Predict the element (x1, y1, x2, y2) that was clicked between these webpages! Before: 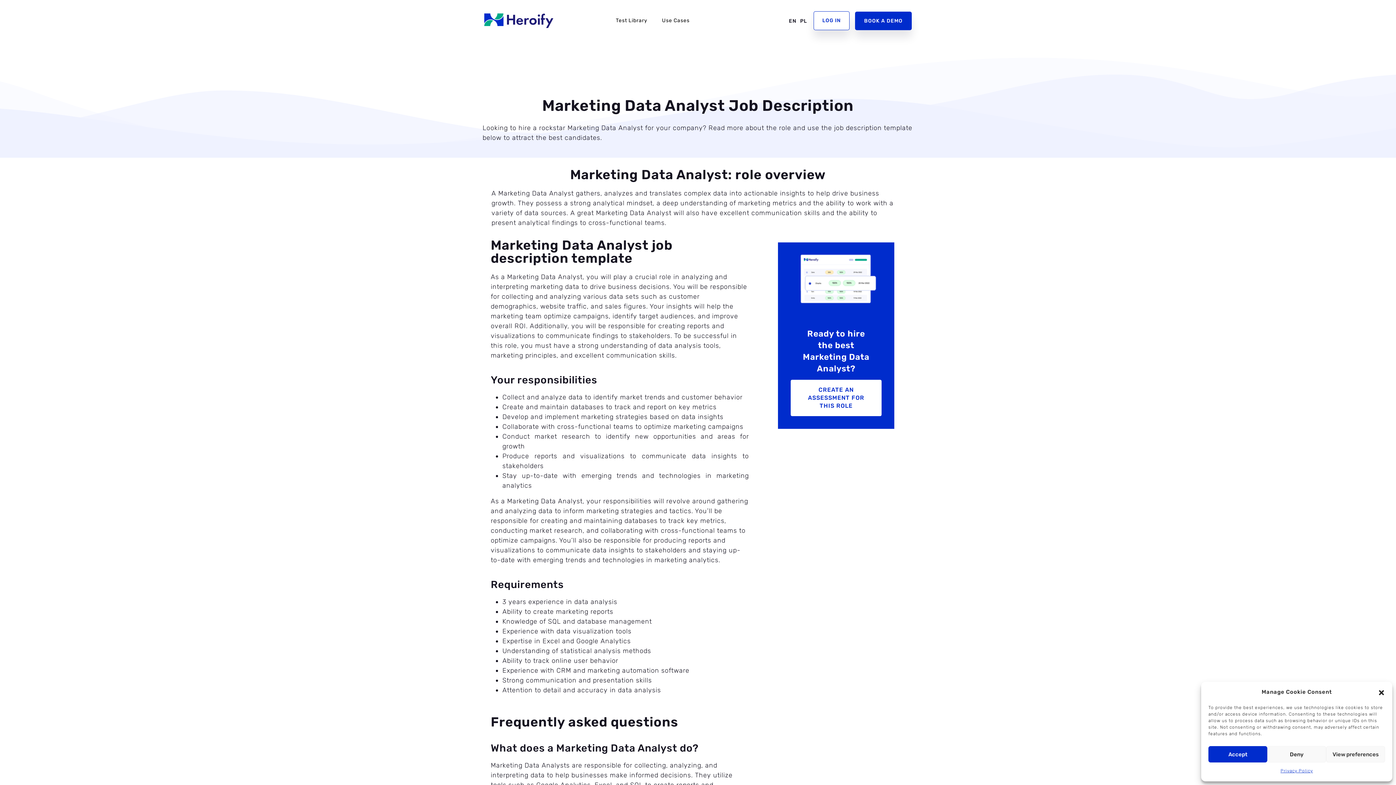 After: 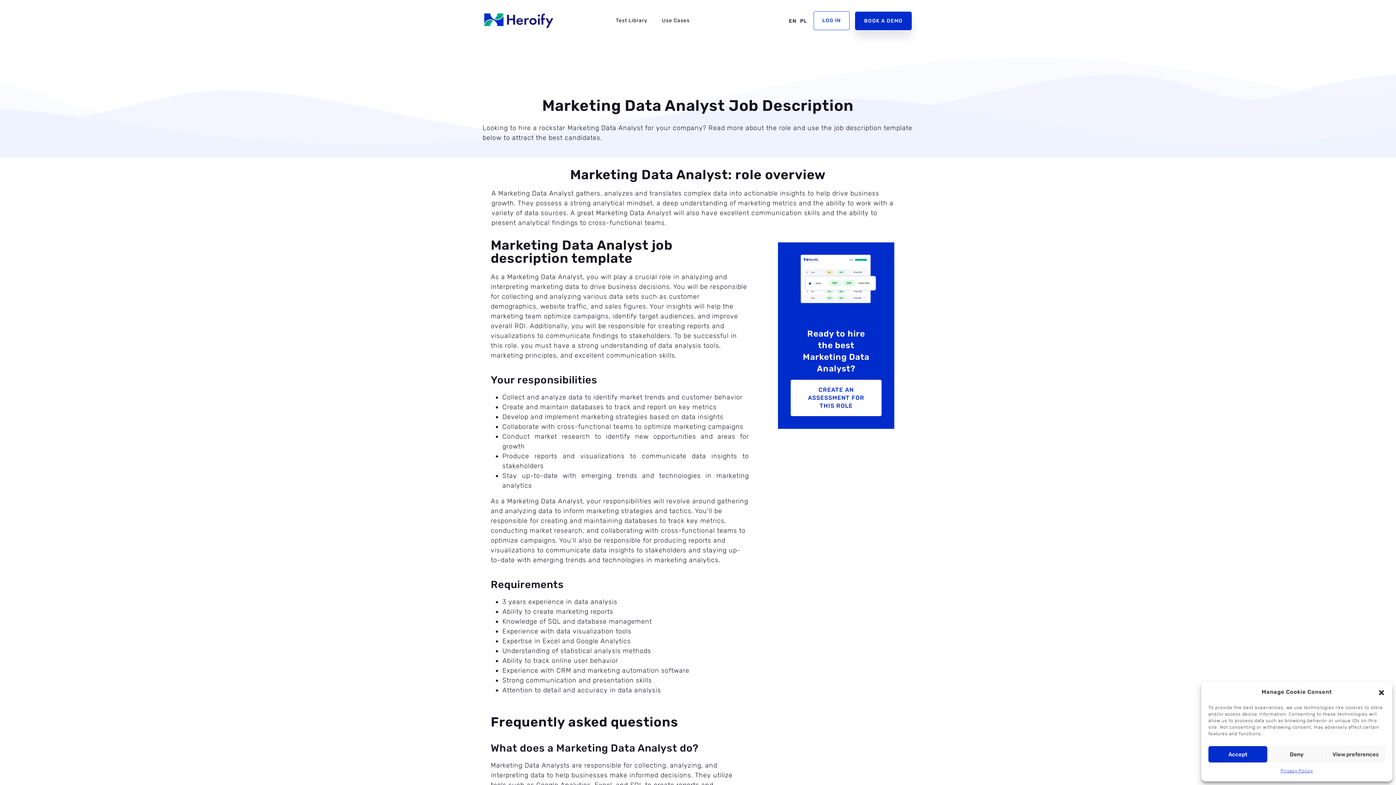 Action: label: LOG IN bbox: (813, 11, 849, 30)